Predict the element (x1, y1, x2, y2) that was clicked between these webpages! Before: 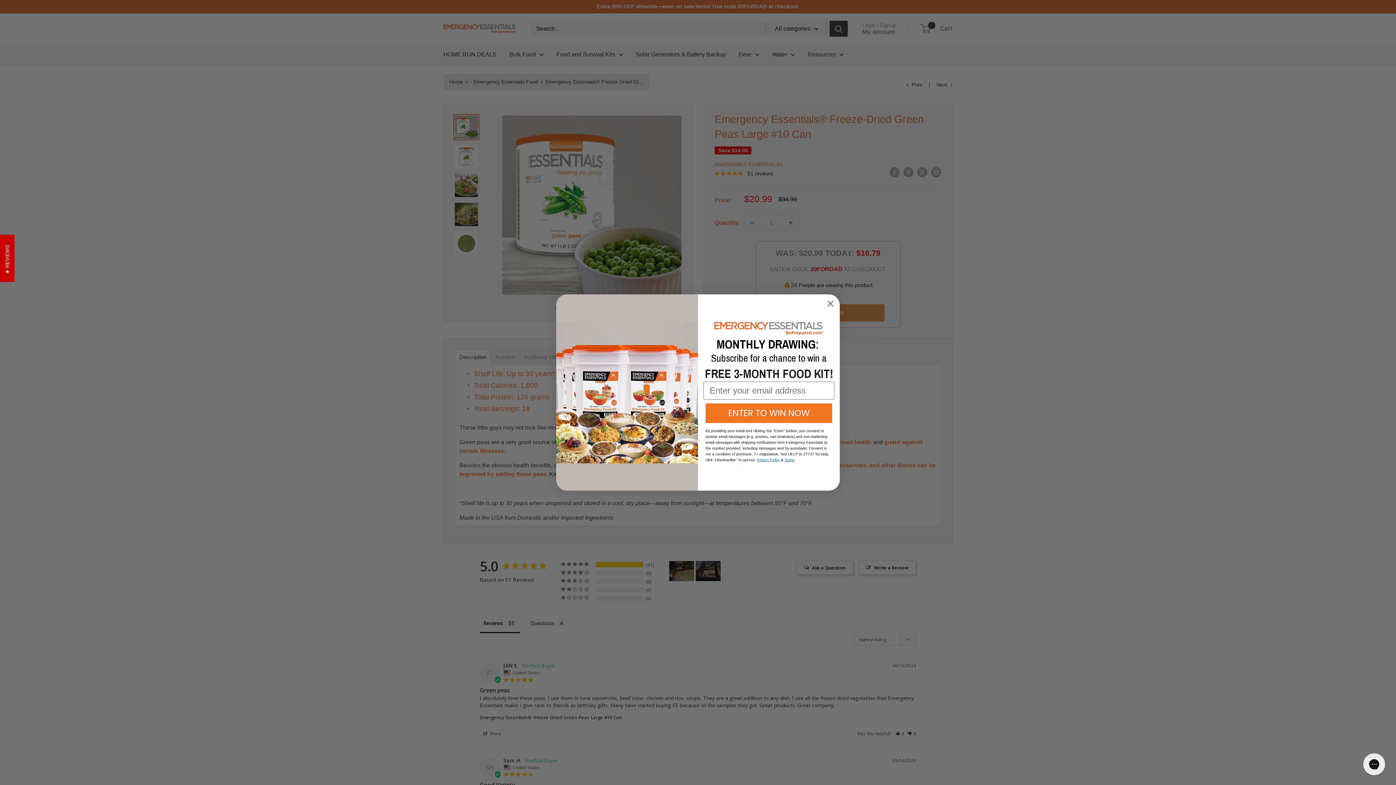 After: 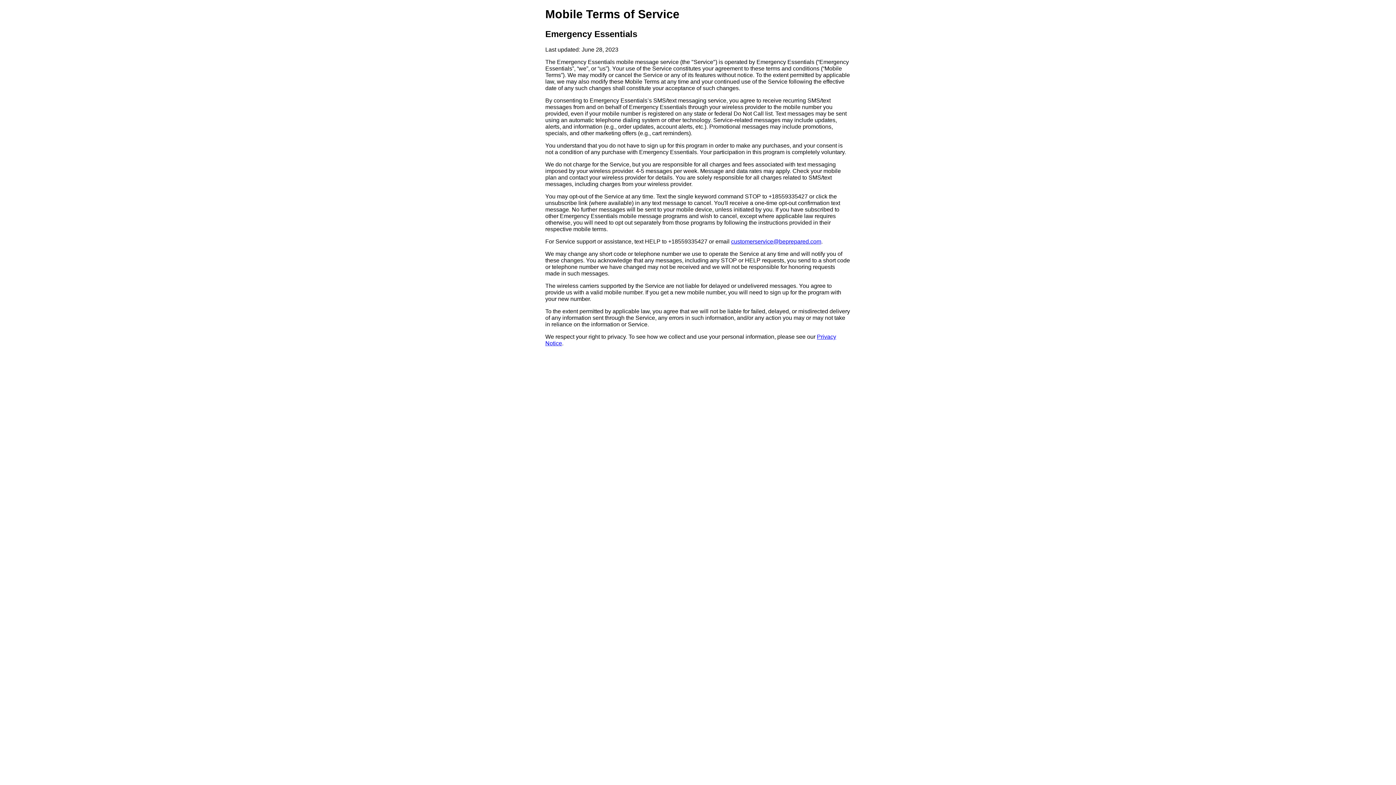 Action: bbox: (784, 458, 794, 462) label: Terms